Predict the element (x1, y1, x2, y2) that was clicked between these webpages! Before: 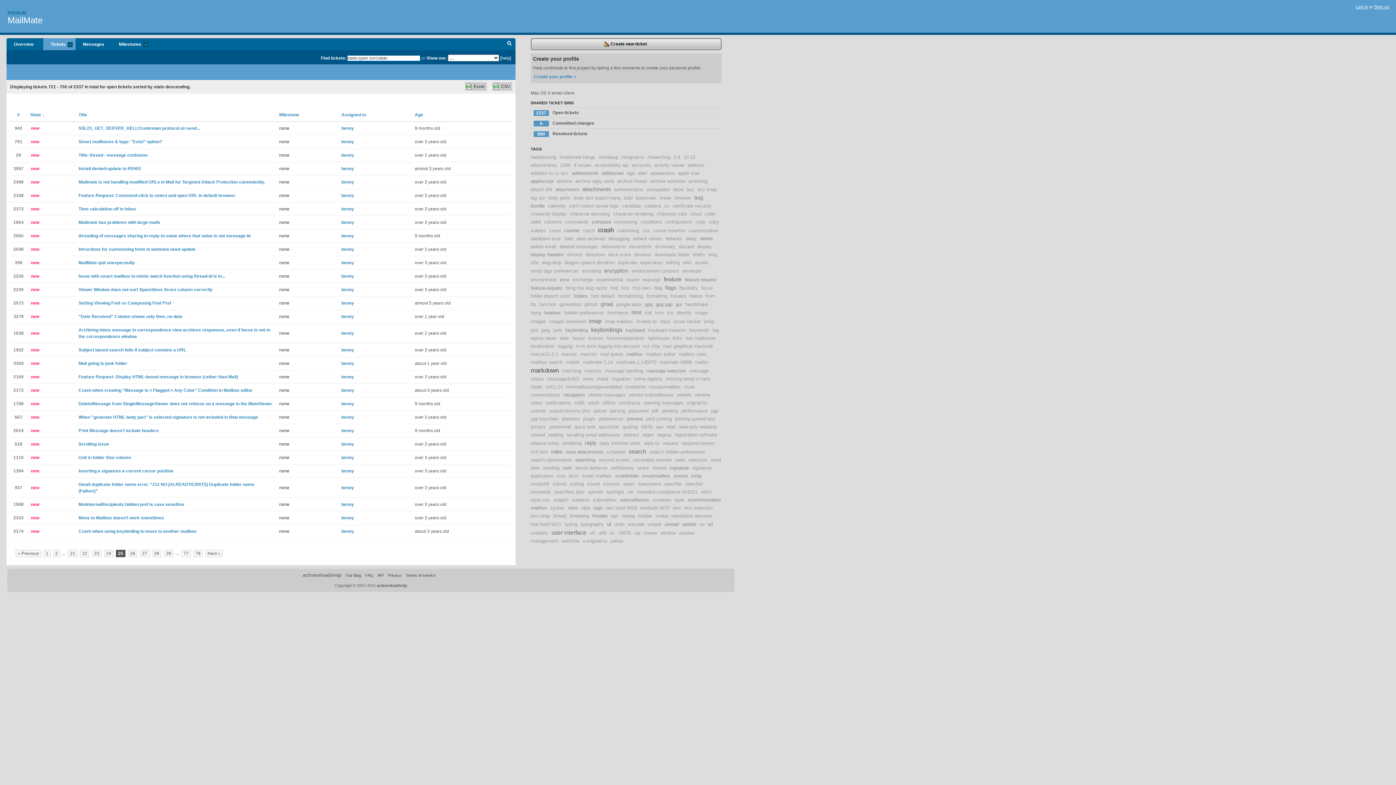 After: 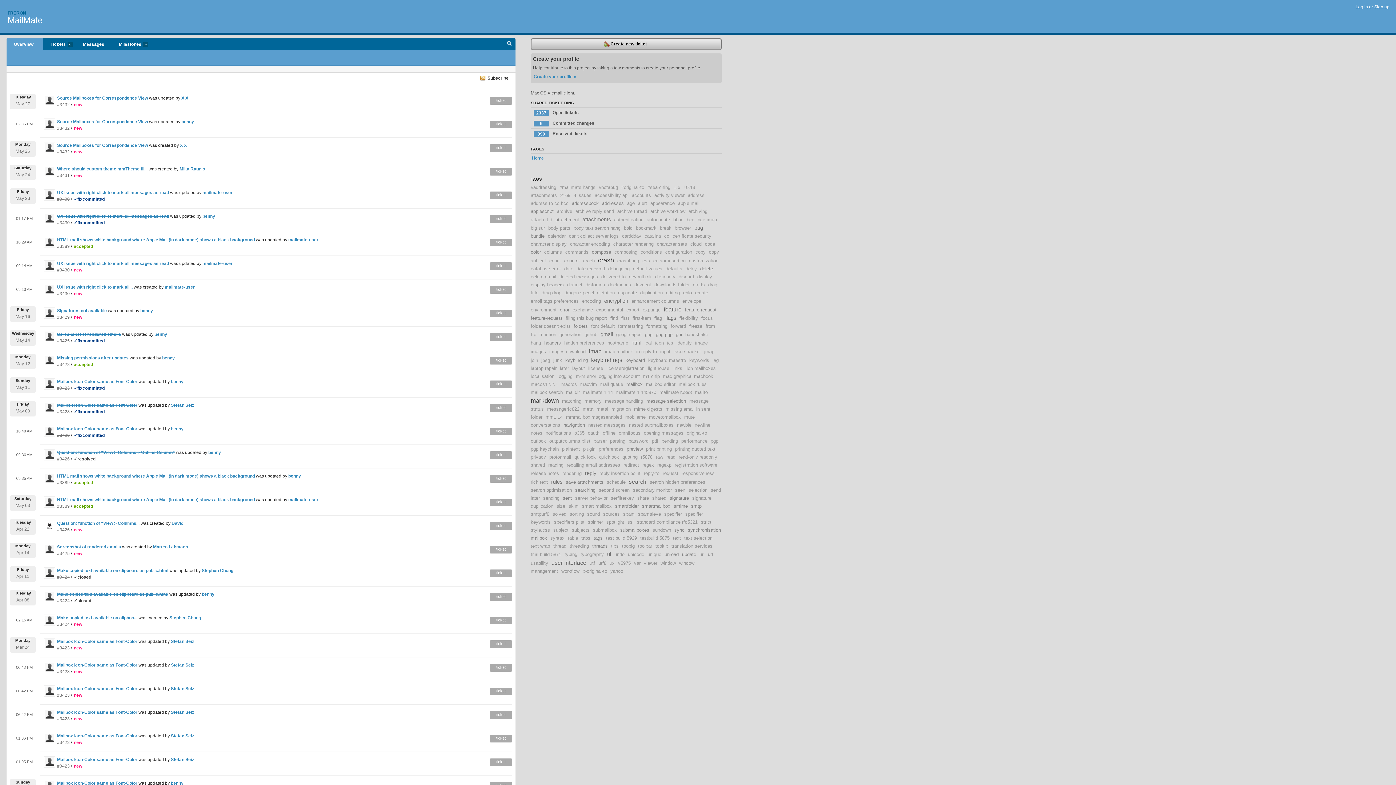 Action: label: FRERON bbox: (7, 10, 26, 15)